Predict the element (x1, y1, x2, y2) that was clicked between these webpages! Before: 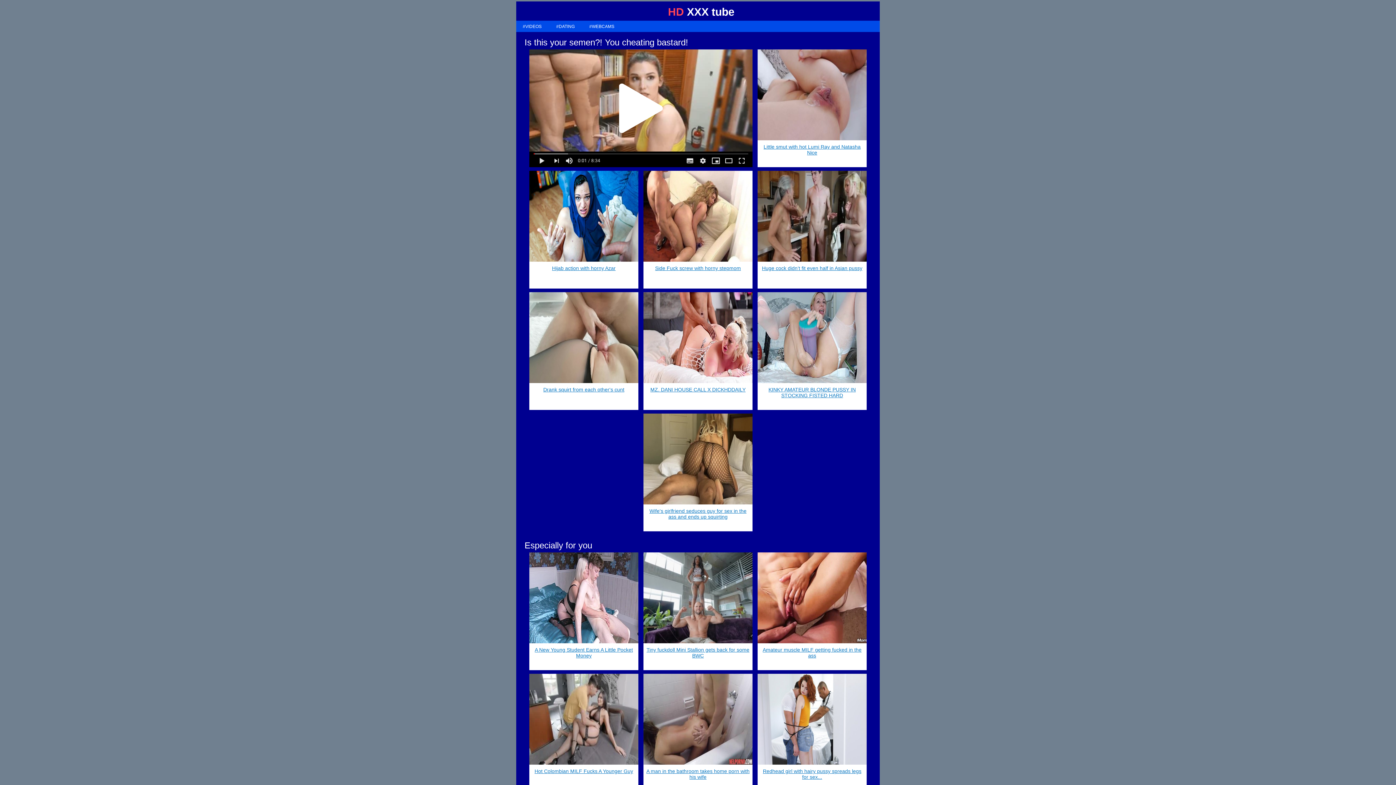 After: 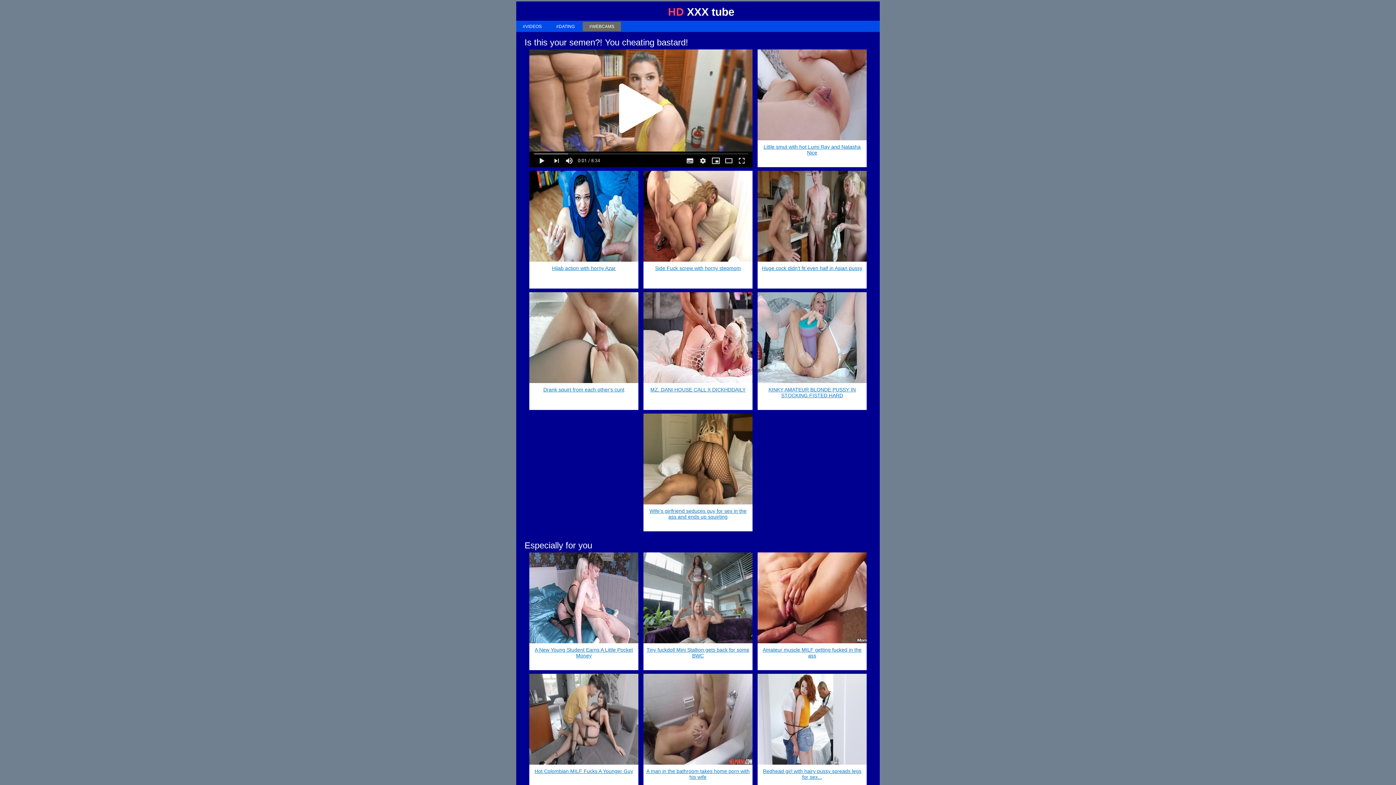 Action: bbox: (582, 21, 621, 31) label: #WEBCAMS